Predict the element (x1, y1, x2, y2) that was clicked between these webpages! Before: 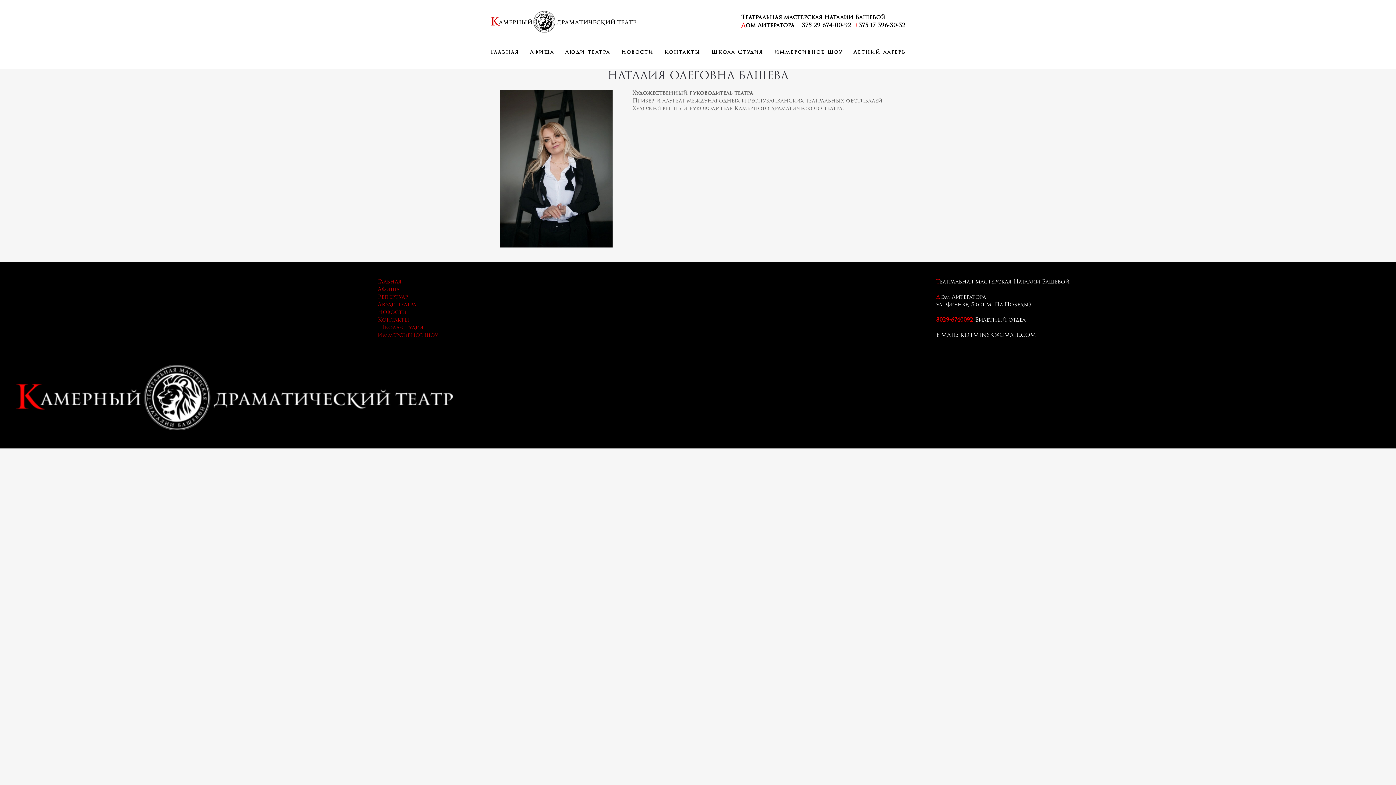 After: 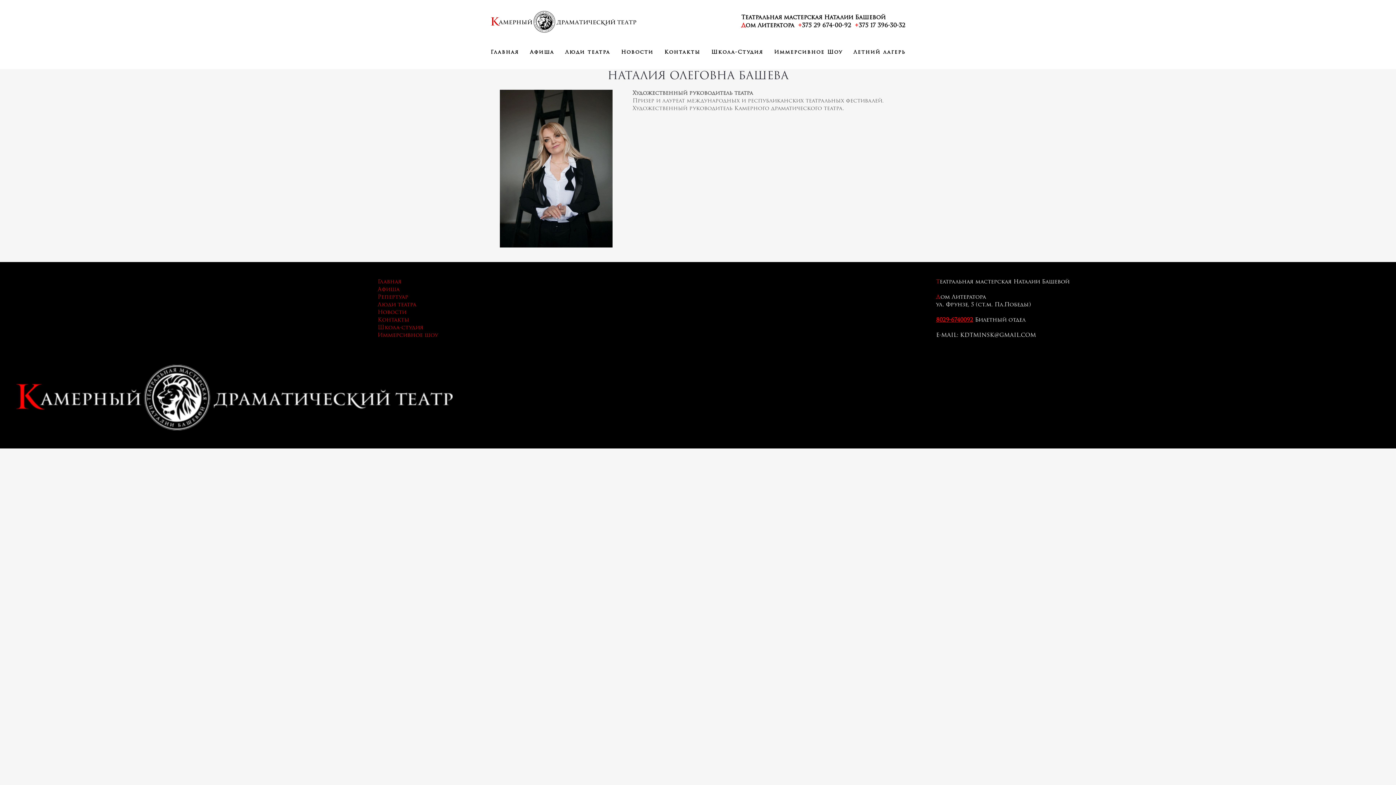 Action: bbox: (936, 317, 973, 323) label: 8029-6740092